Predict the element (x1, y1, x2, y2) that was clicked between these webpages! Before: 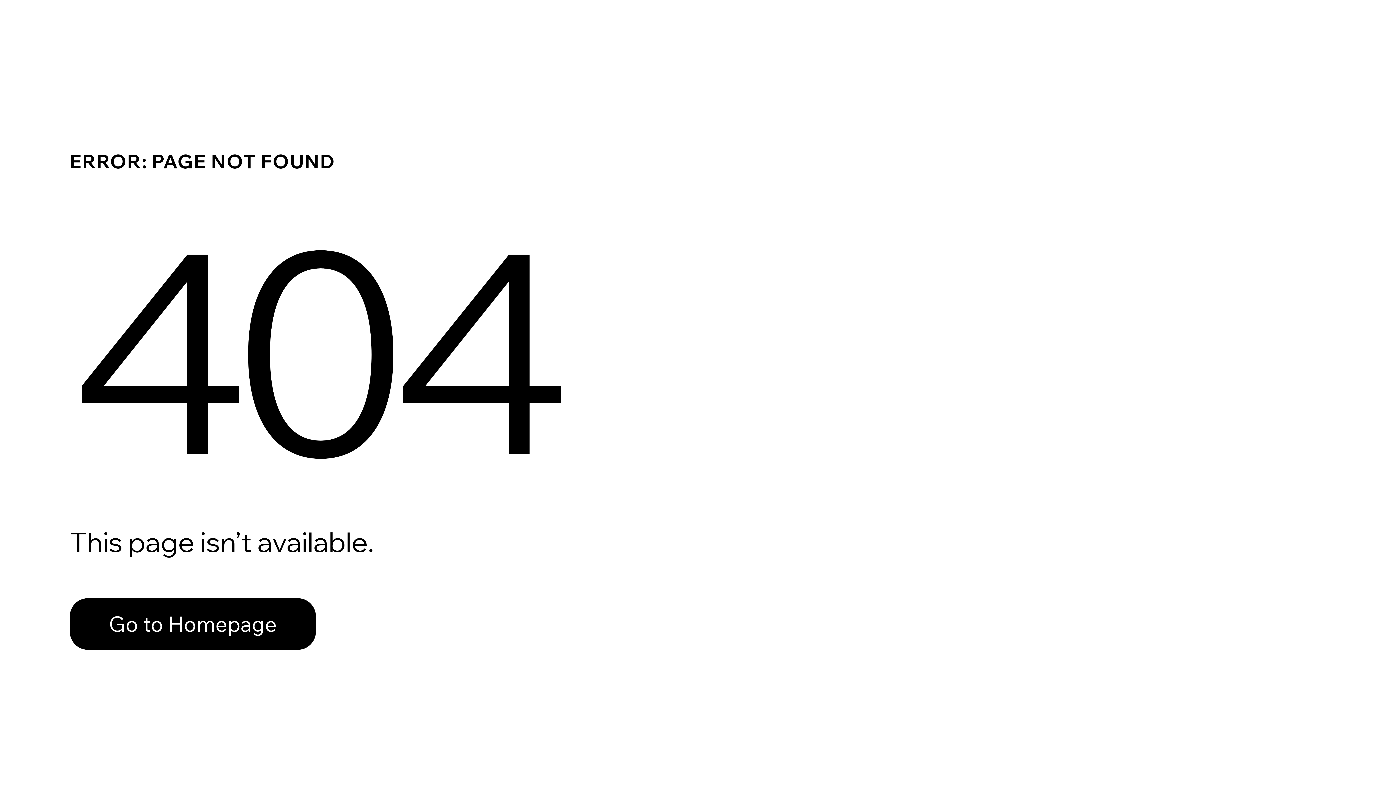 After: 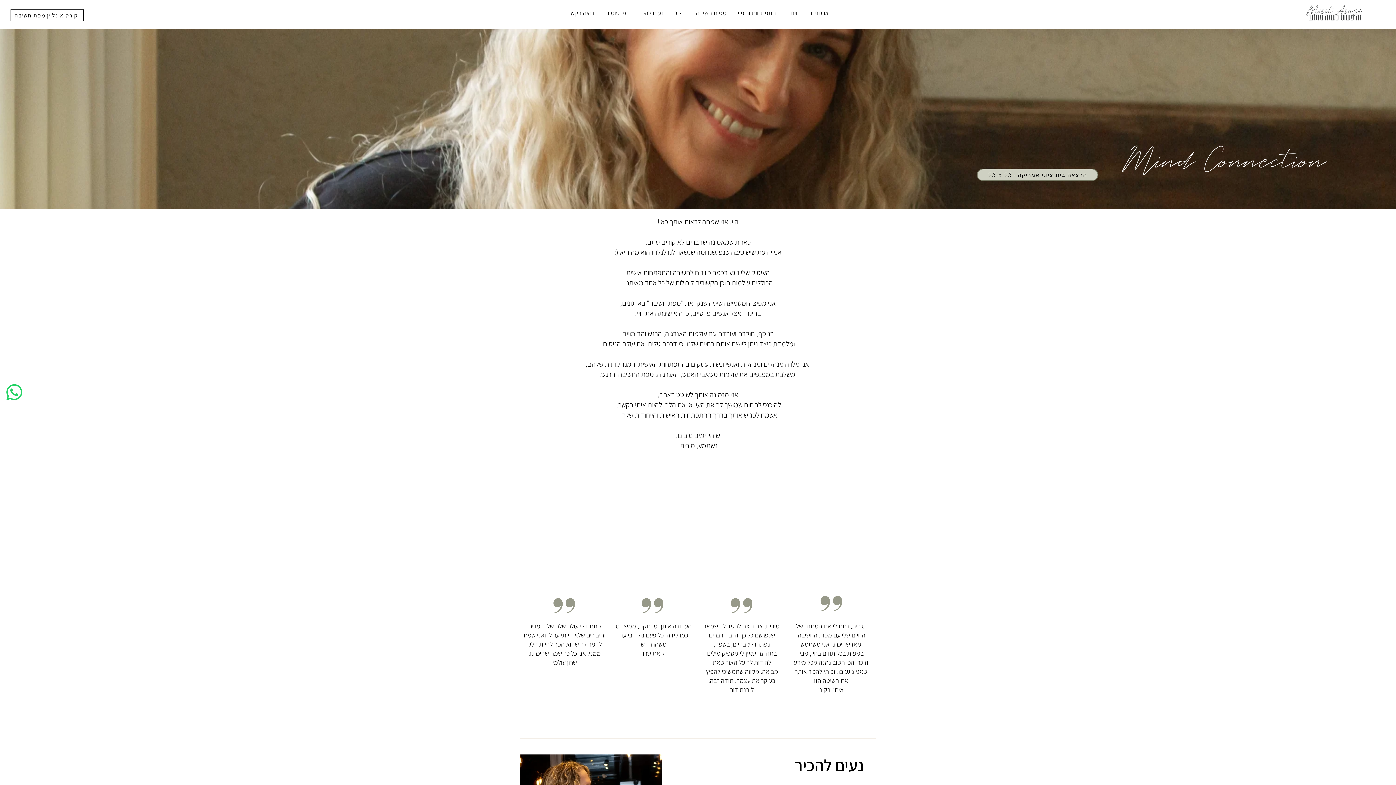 Action: label: Go to Homepage bbox: (69, 598, 316, 650)